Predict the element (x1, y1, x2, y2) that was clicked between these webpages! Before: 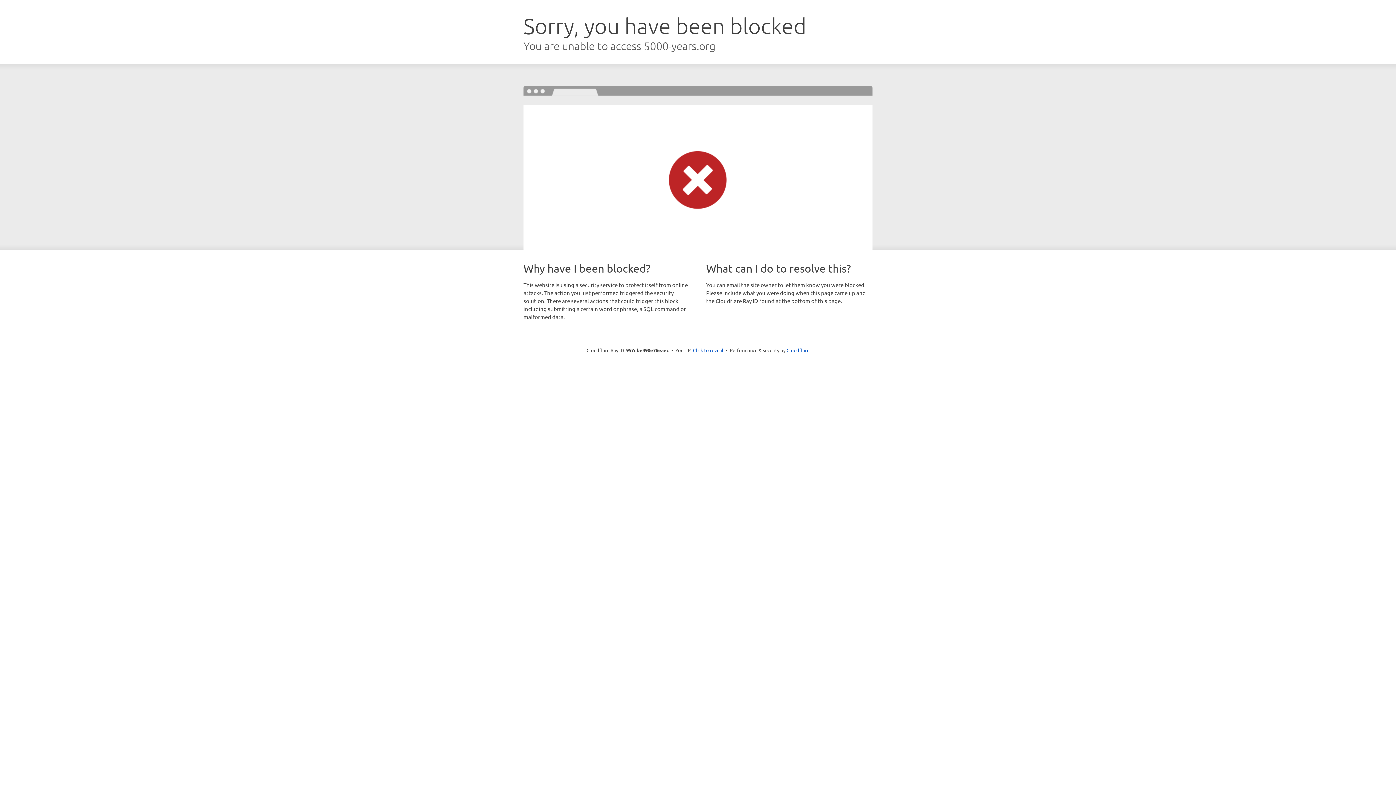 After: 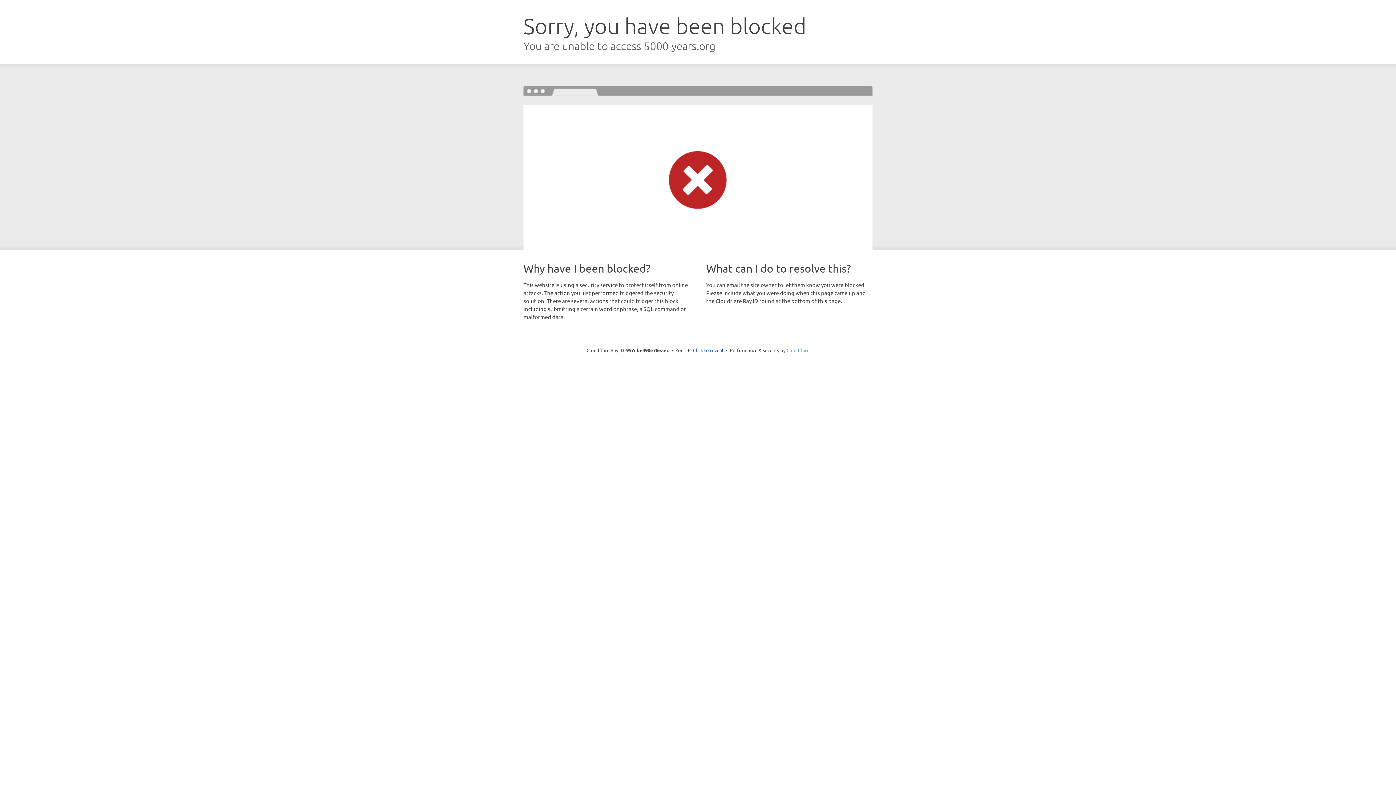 Action: bbox: (786, 347, 809, 353) label: Cloudflare